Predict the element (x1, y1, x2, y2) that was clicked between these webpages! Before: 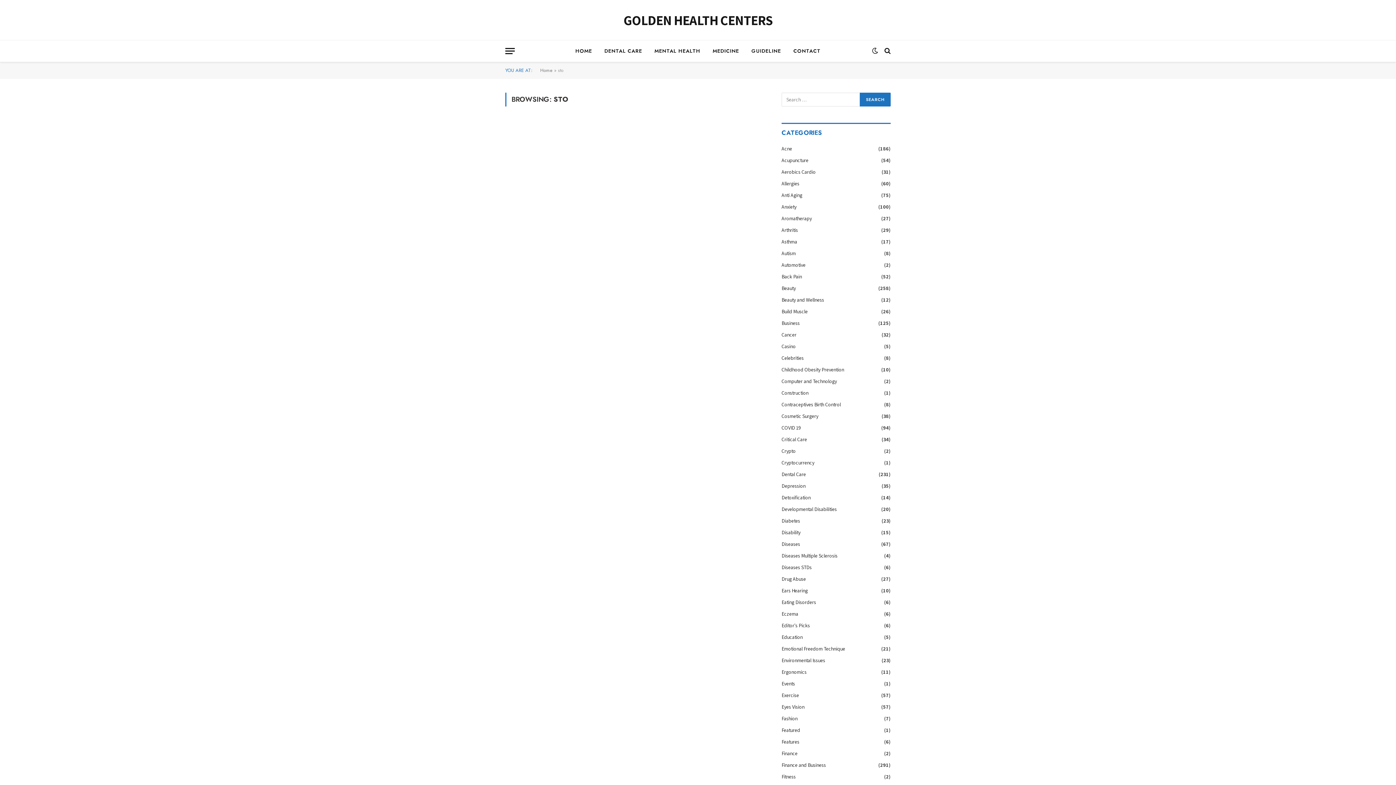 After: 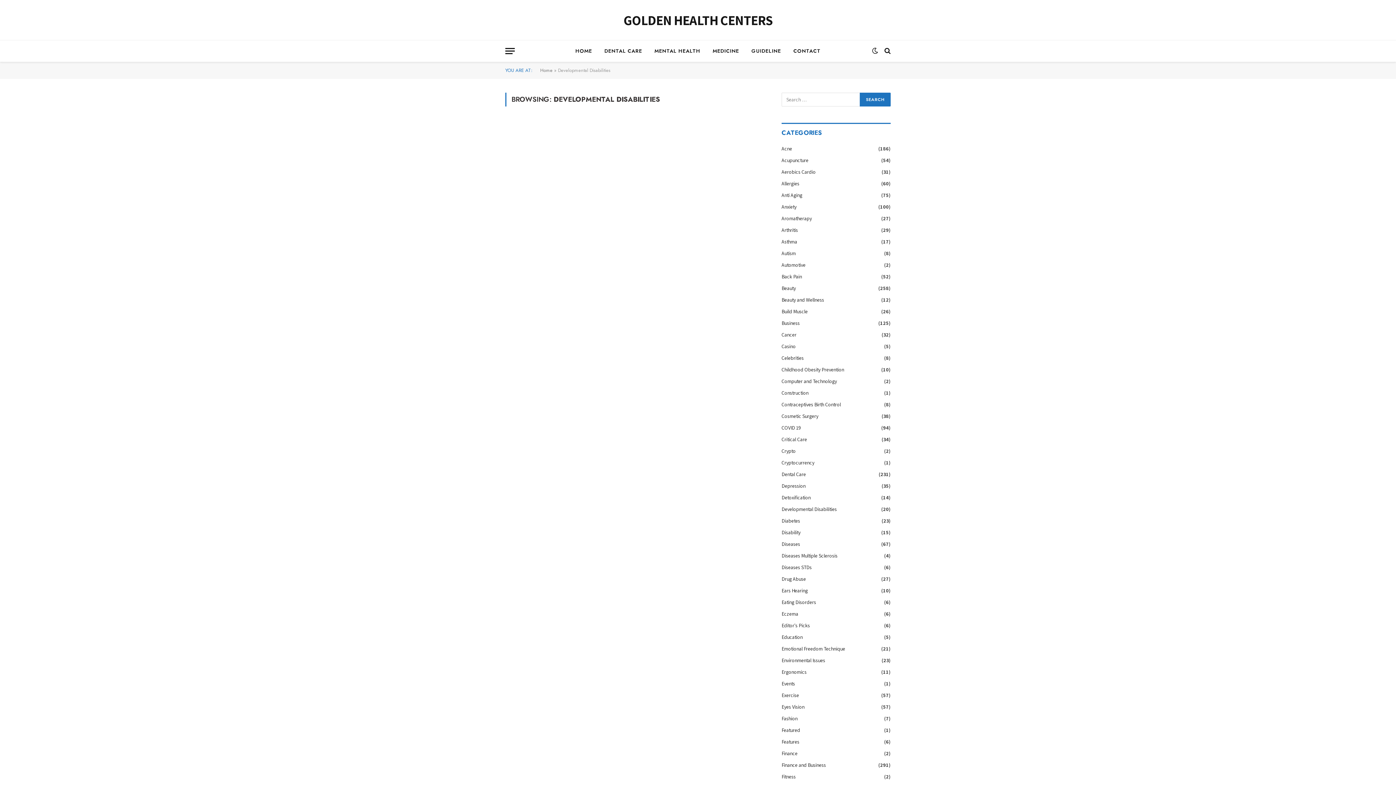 Action: label: Developmental Disabilities bbox: (781, 505, 837, 513)